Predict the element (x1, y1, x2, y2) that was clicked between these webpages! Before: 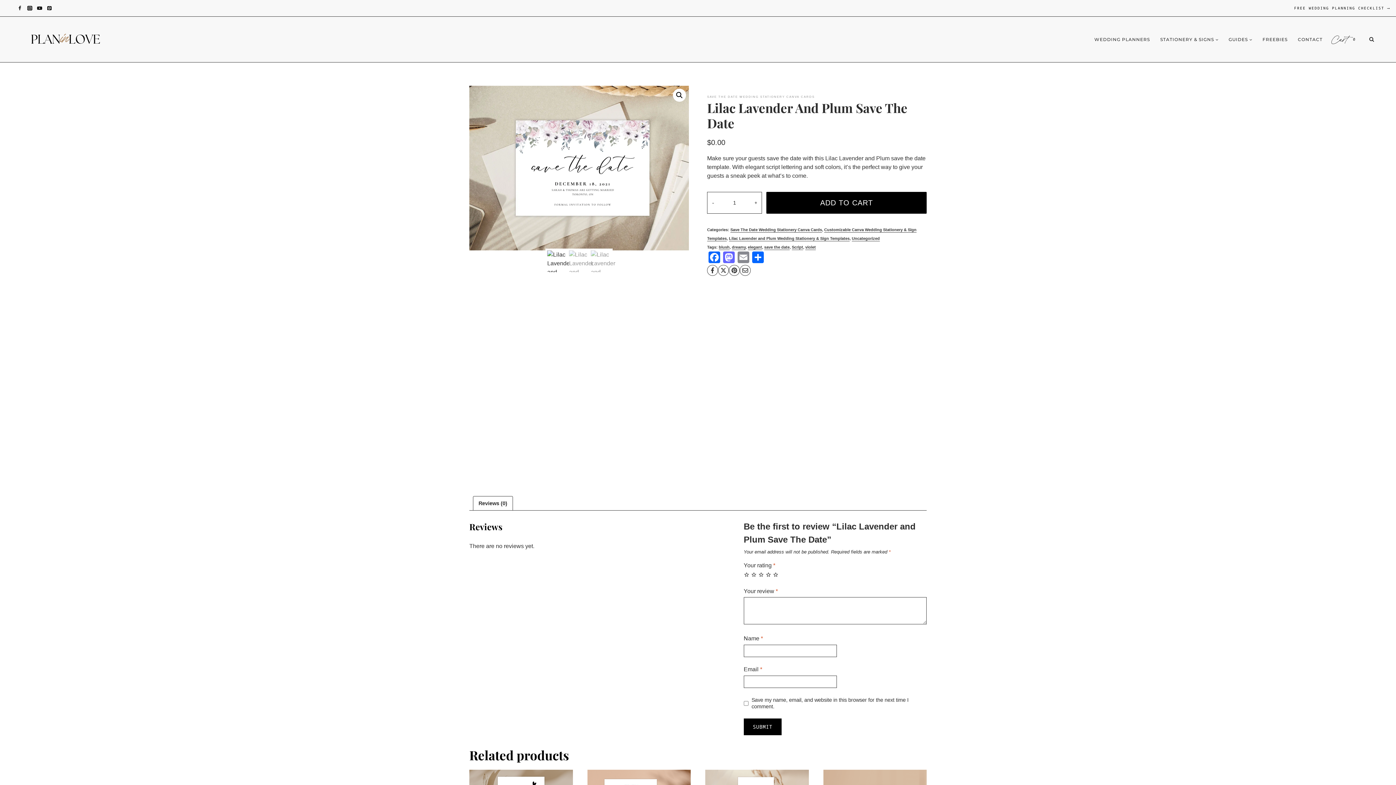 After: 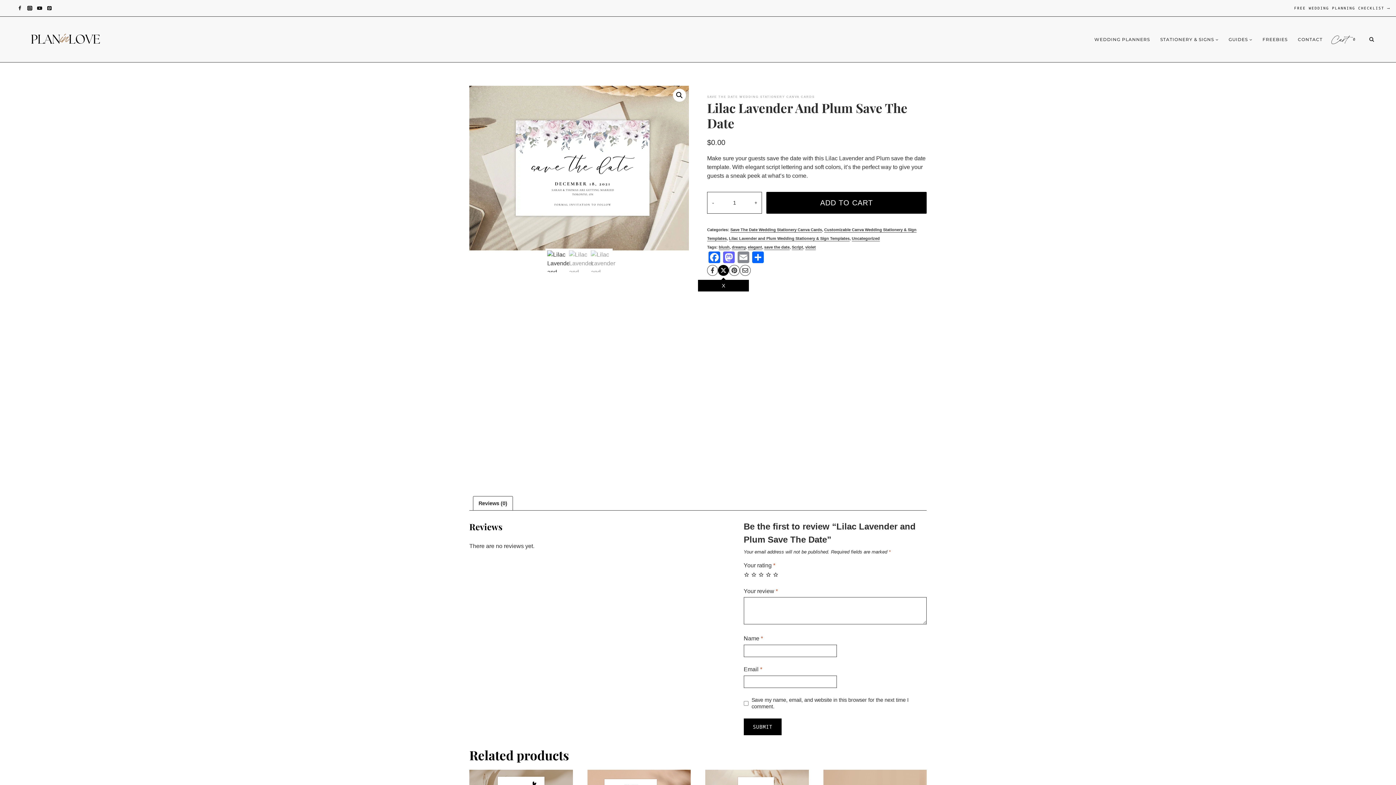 Action: label:  X bbox: (718, 265, 729, 276)